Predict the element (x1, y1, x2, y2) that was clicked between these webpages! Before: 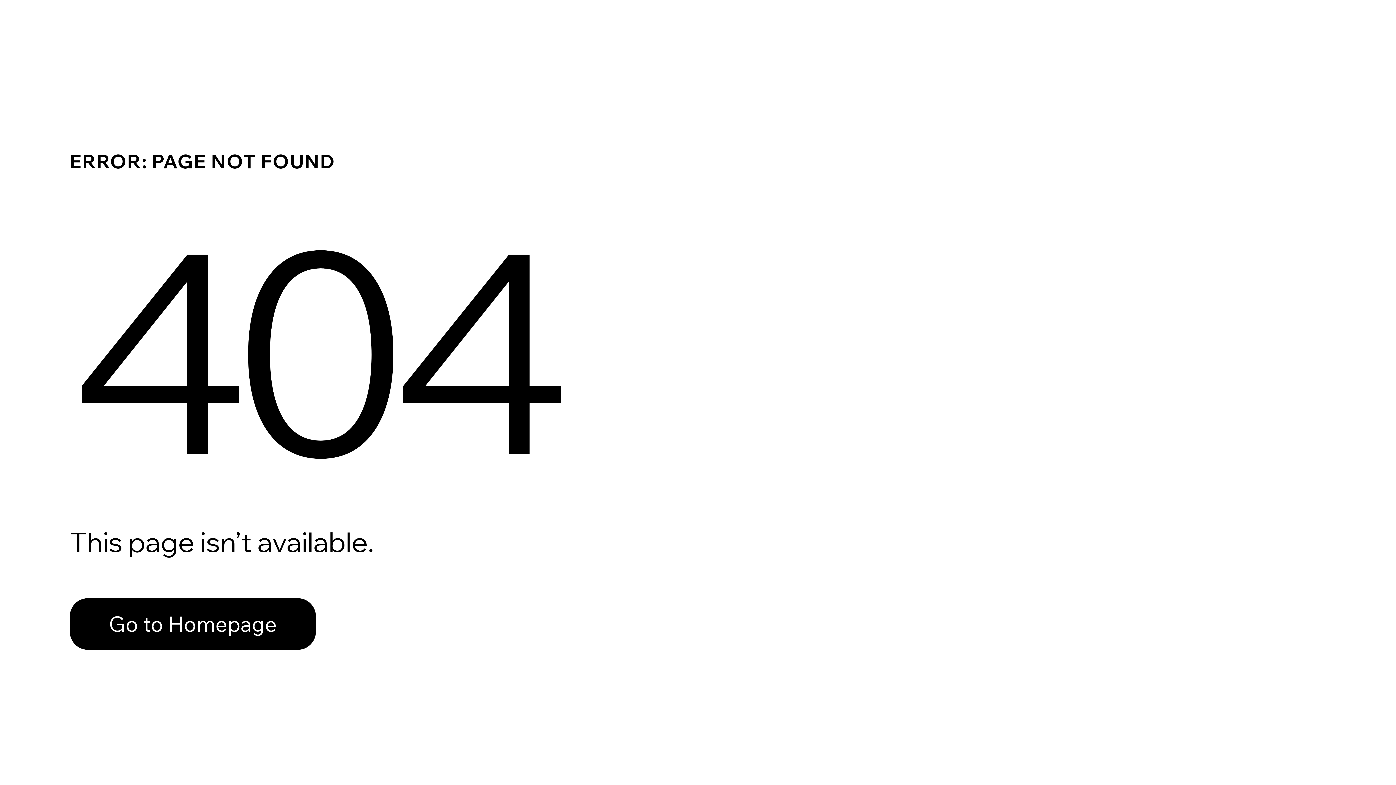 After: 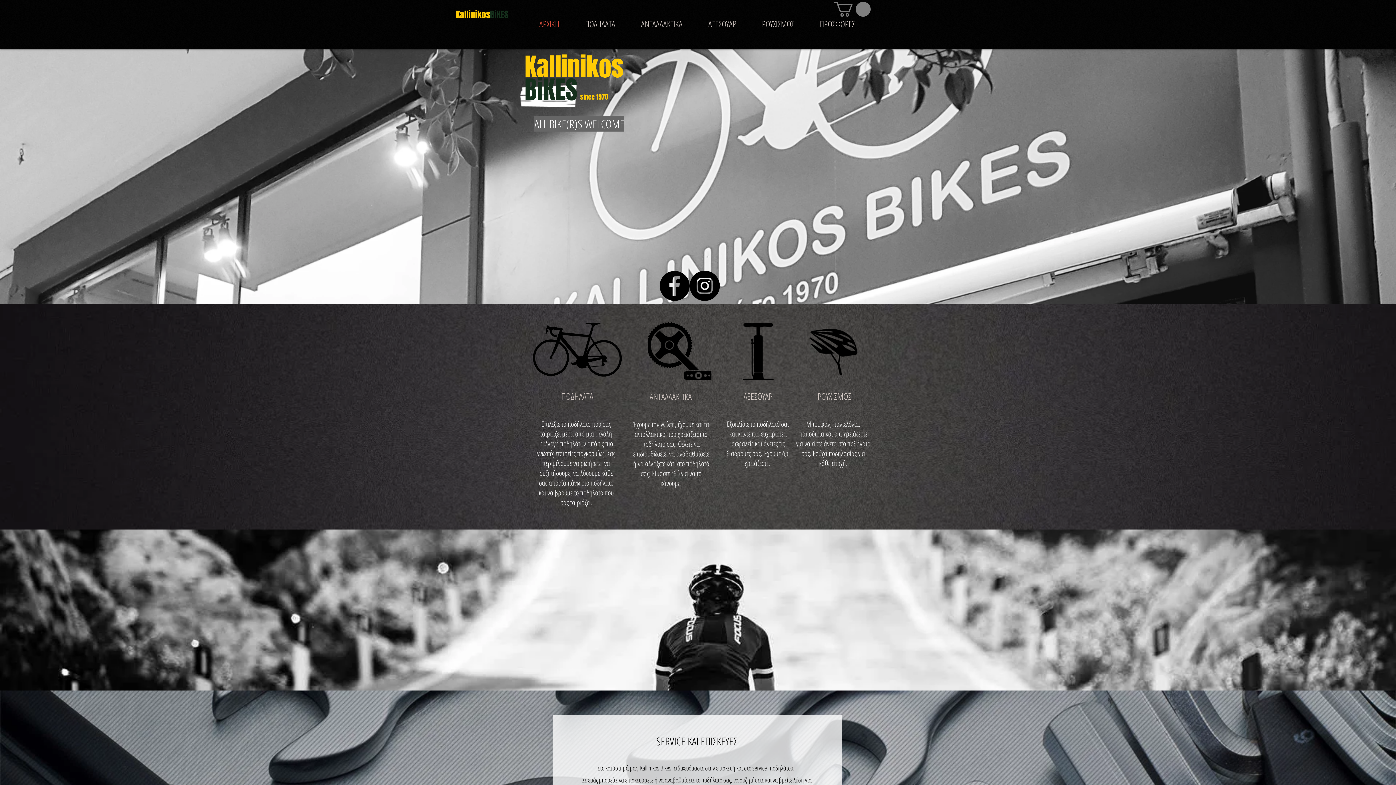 Action: label: Go to Homepage bbox: (69, 598, 316, 650)